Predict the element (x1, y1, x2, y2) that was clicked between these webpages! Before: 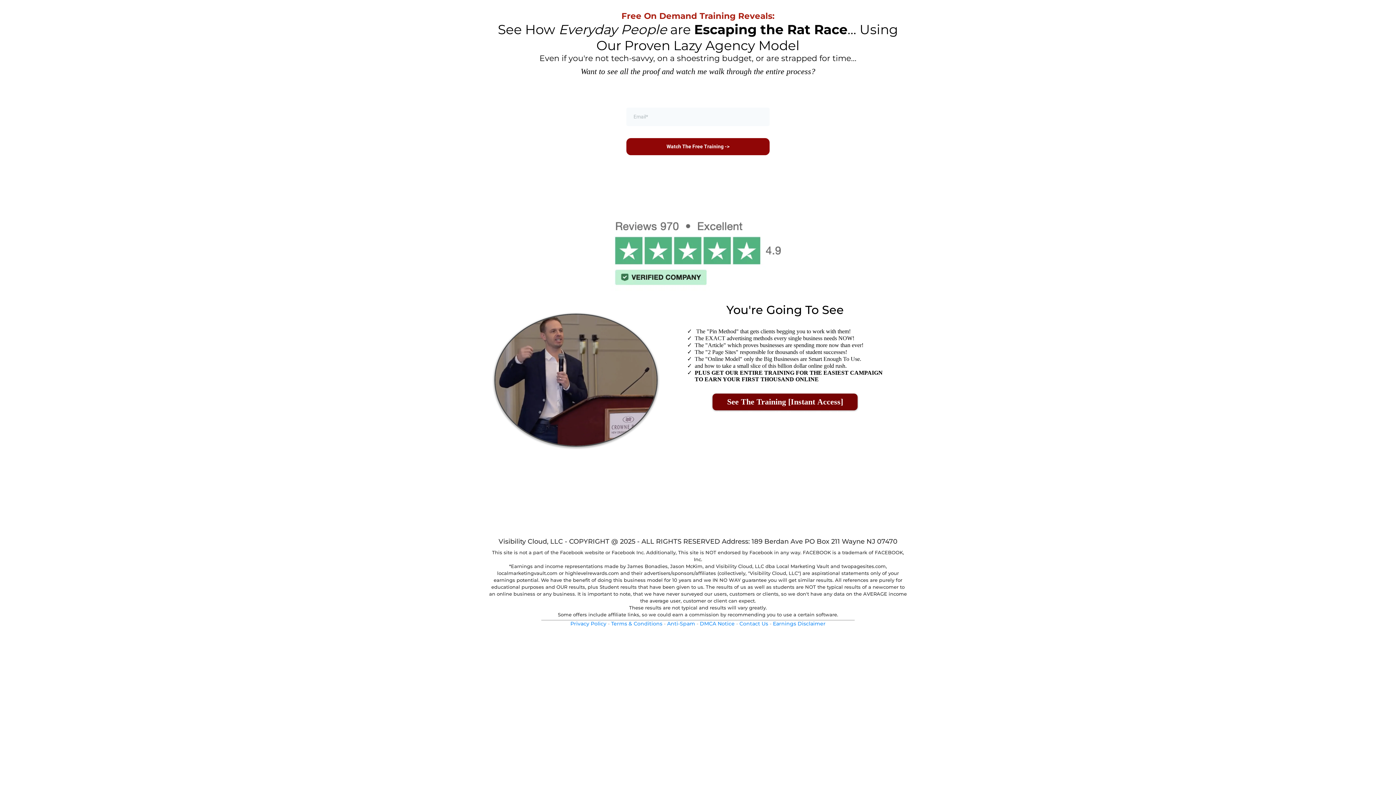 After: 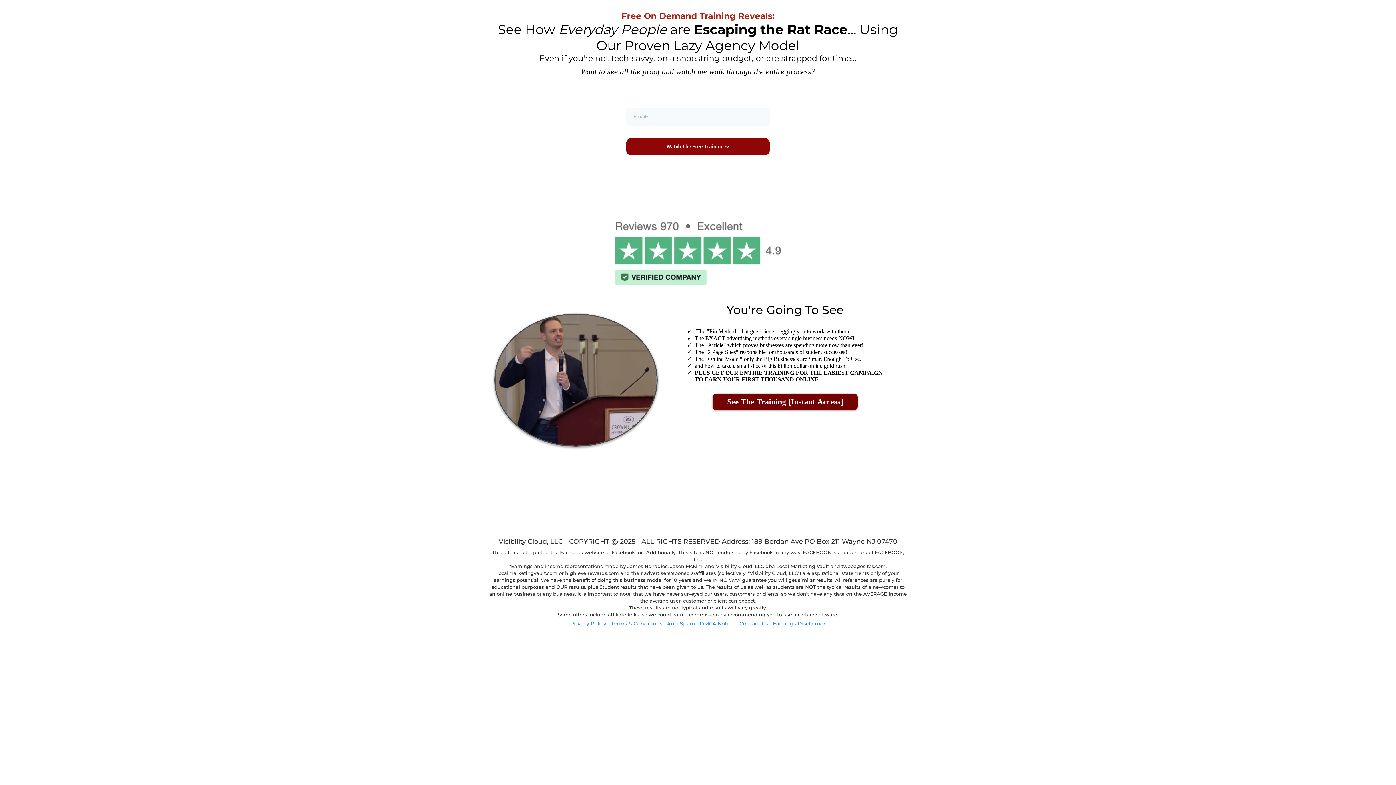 Action: label: Privacy Policy bbox: (570, 620, 606, 627)